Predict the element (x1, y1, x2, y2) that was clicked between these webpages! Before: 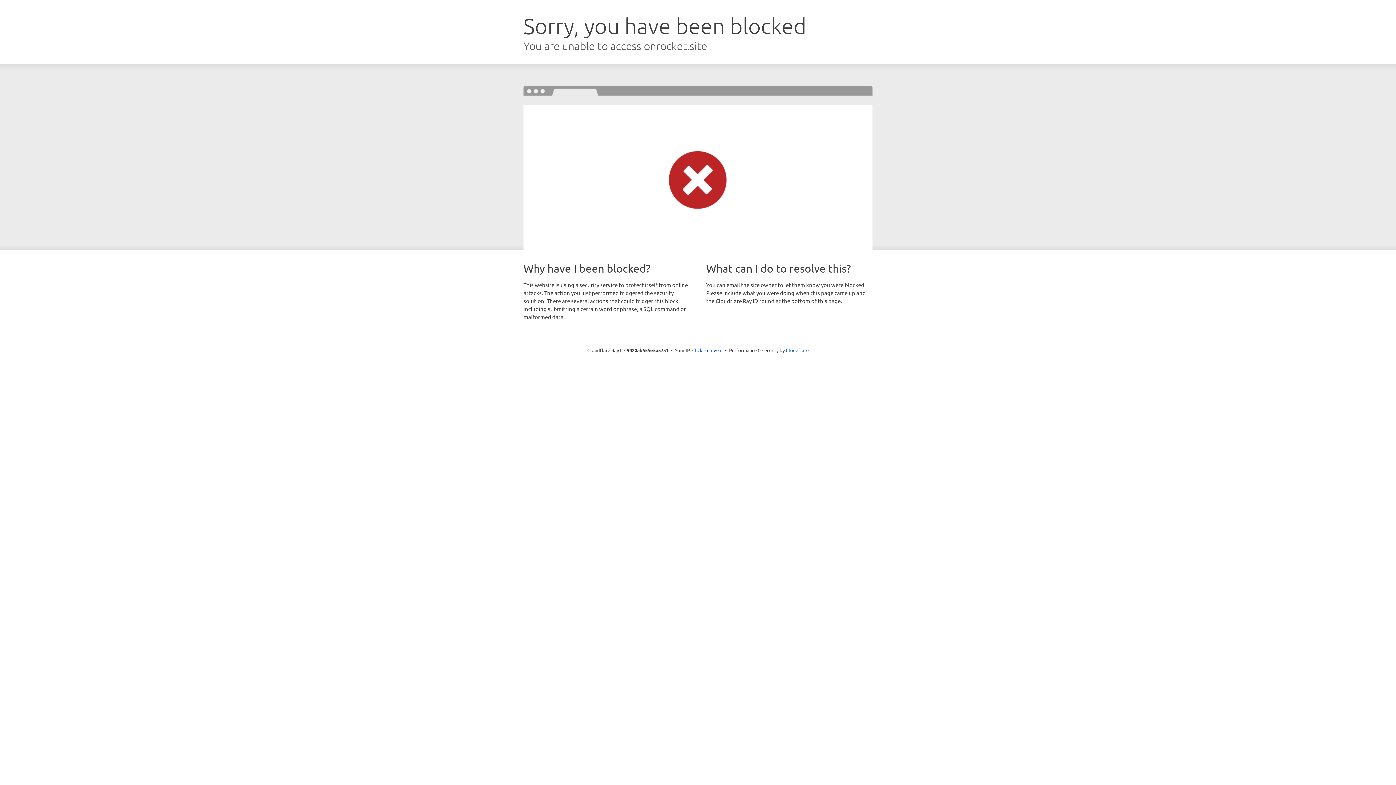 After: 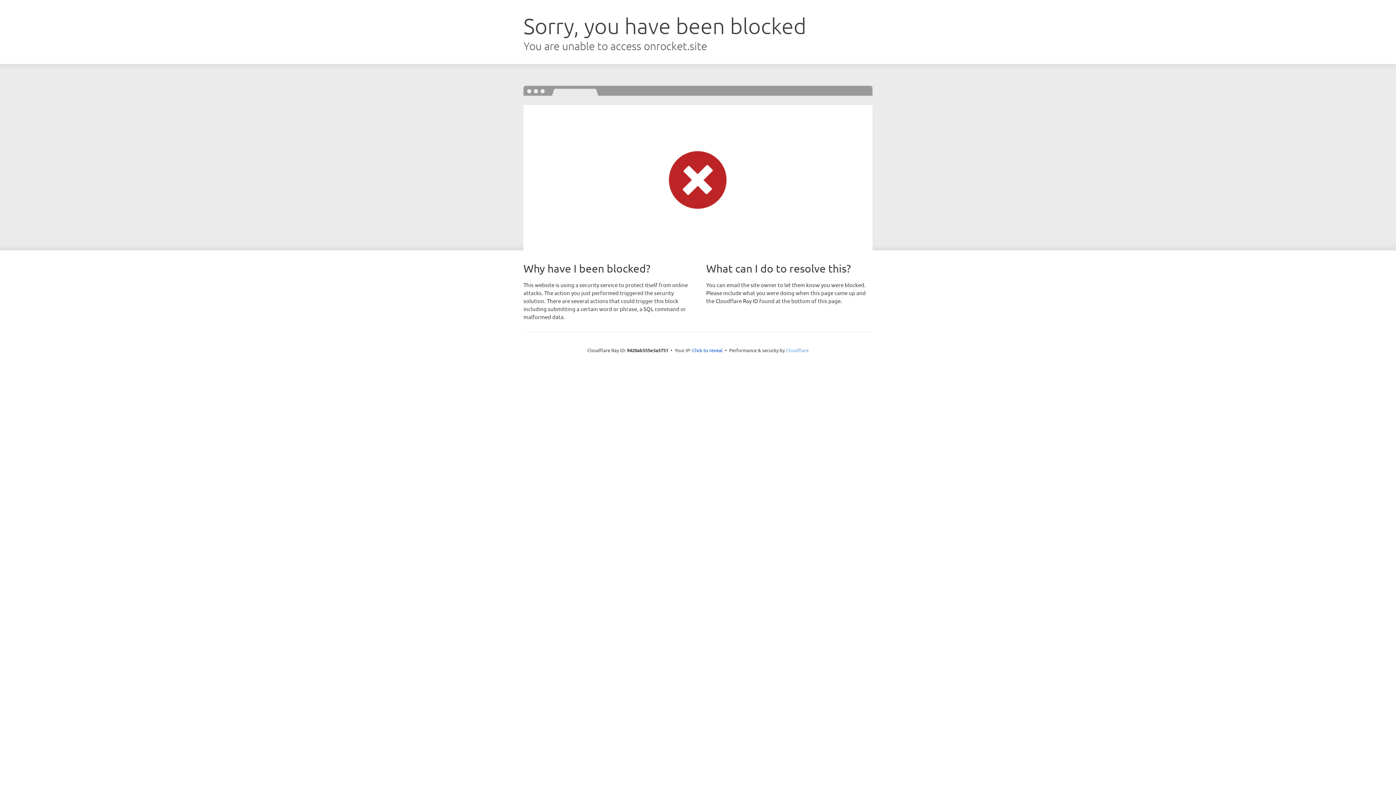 Action: label: Cloudflare bbox: (786, 347, 808, 353)